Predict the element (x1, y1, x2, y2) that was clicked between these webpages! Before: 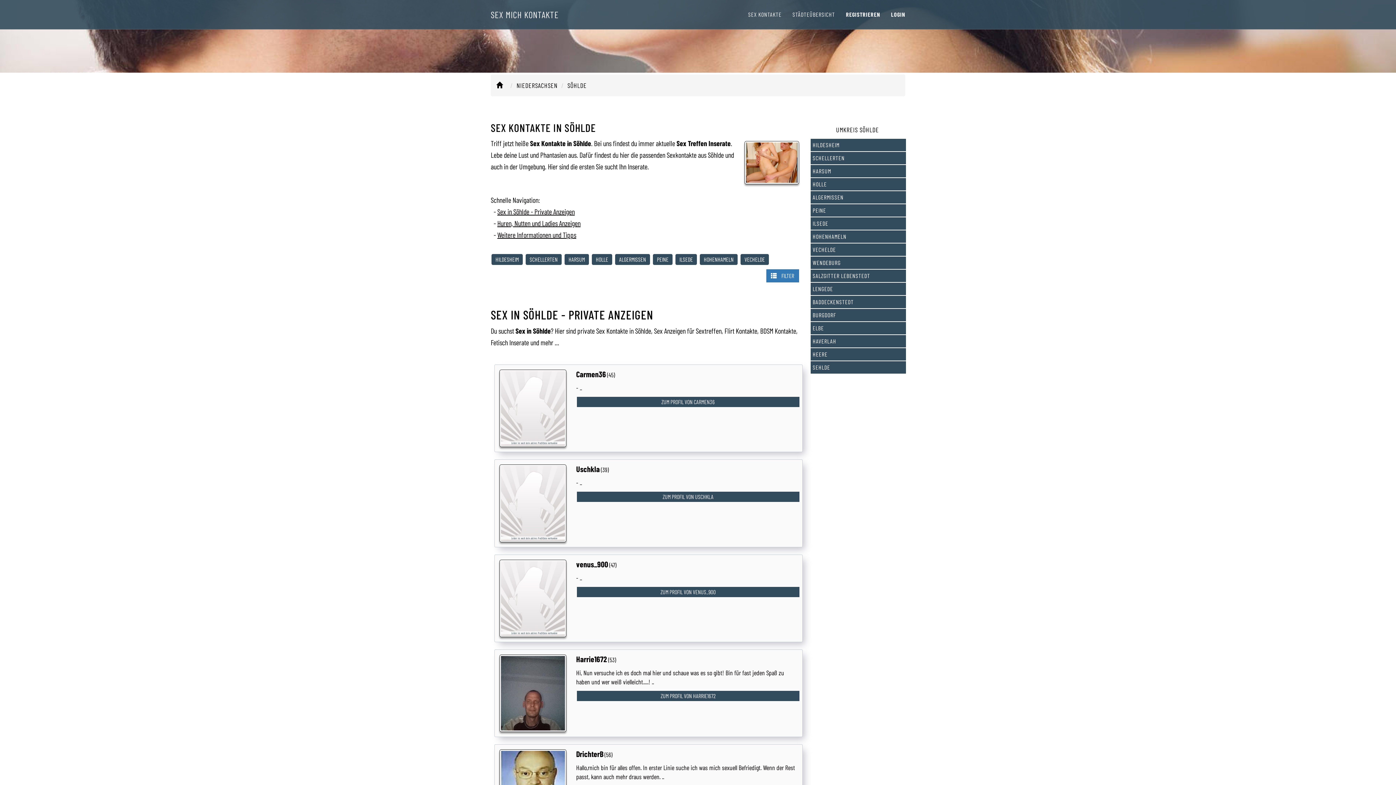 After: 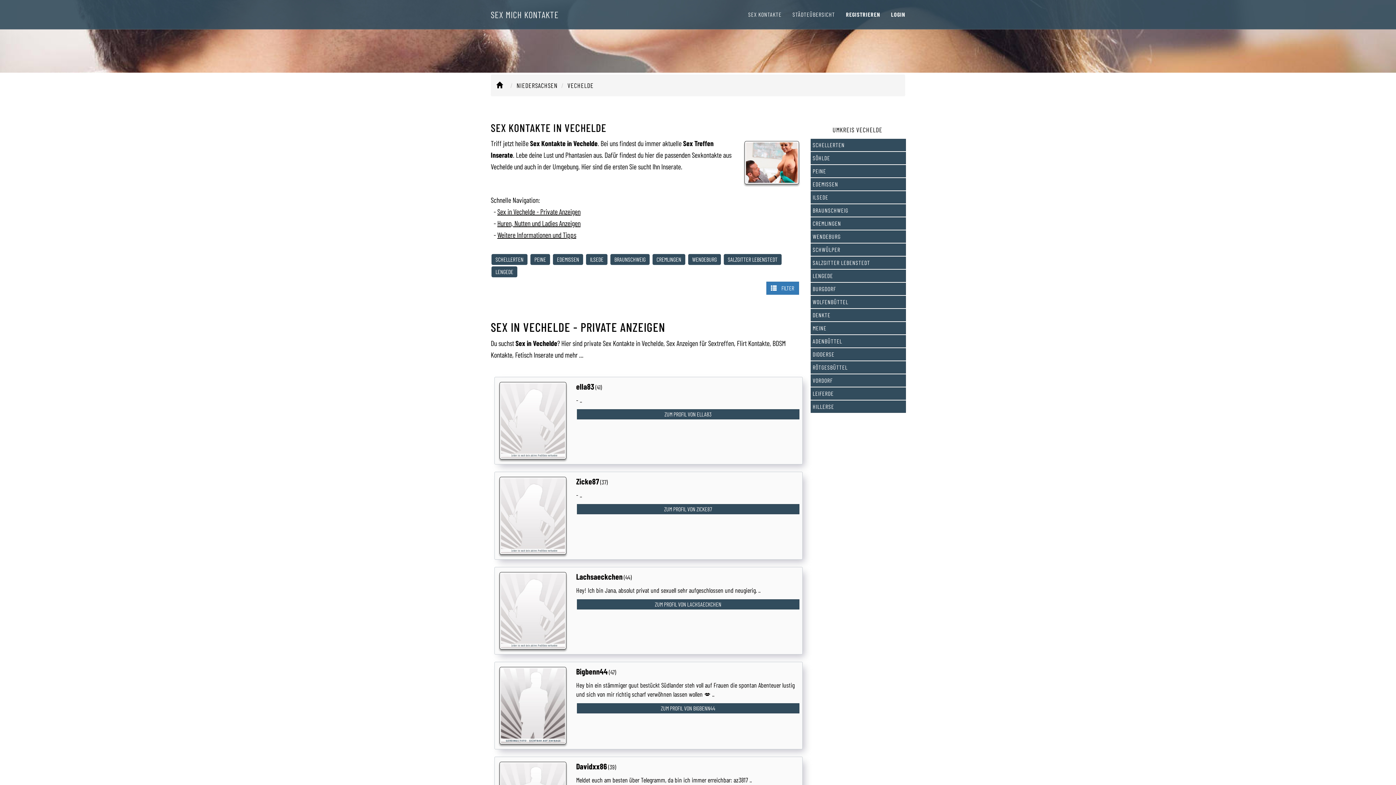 Action: label: VECHELDE bbox: (740, 254, 769, 265)